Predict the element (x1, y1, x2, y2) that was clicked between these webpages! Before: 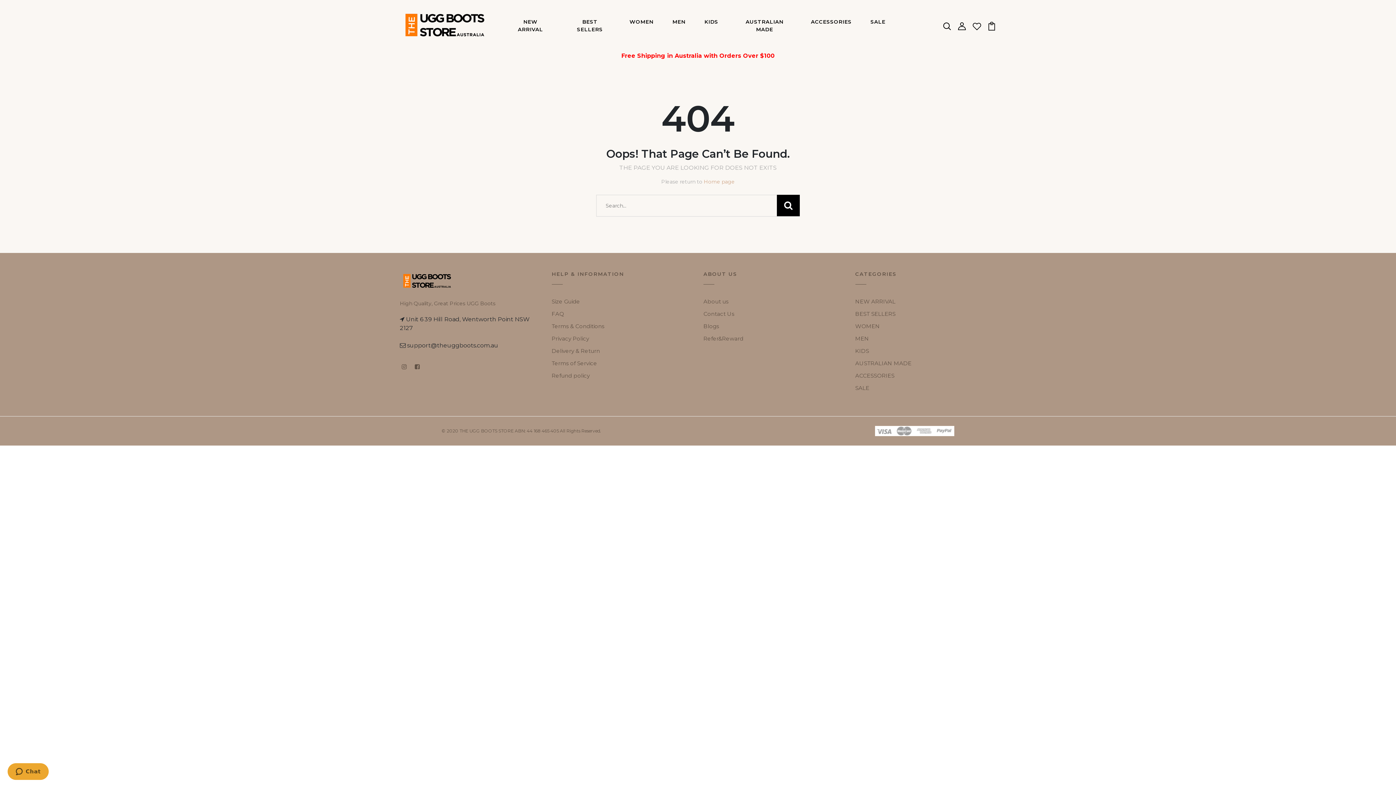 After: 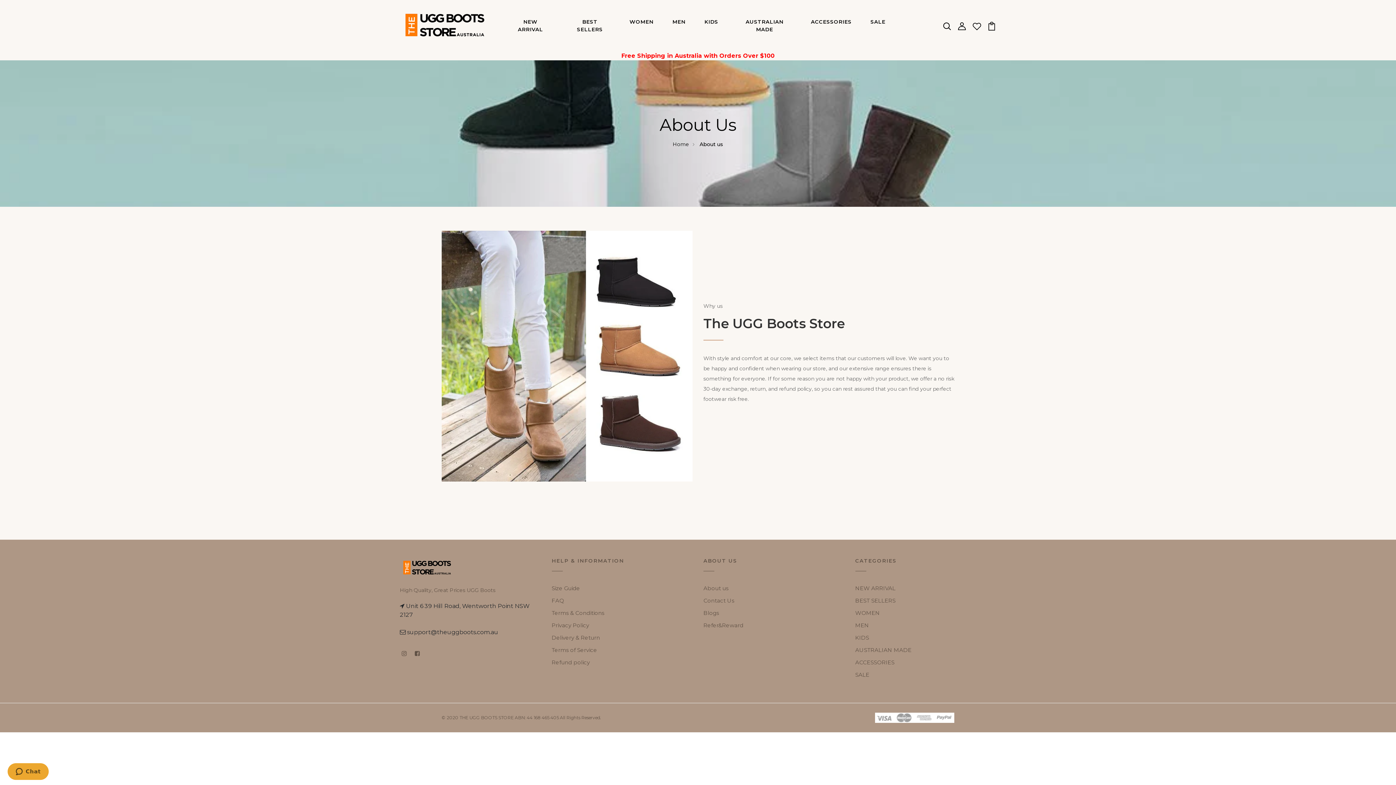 Action: label: About us bbox: (703, 298, 728, 305)